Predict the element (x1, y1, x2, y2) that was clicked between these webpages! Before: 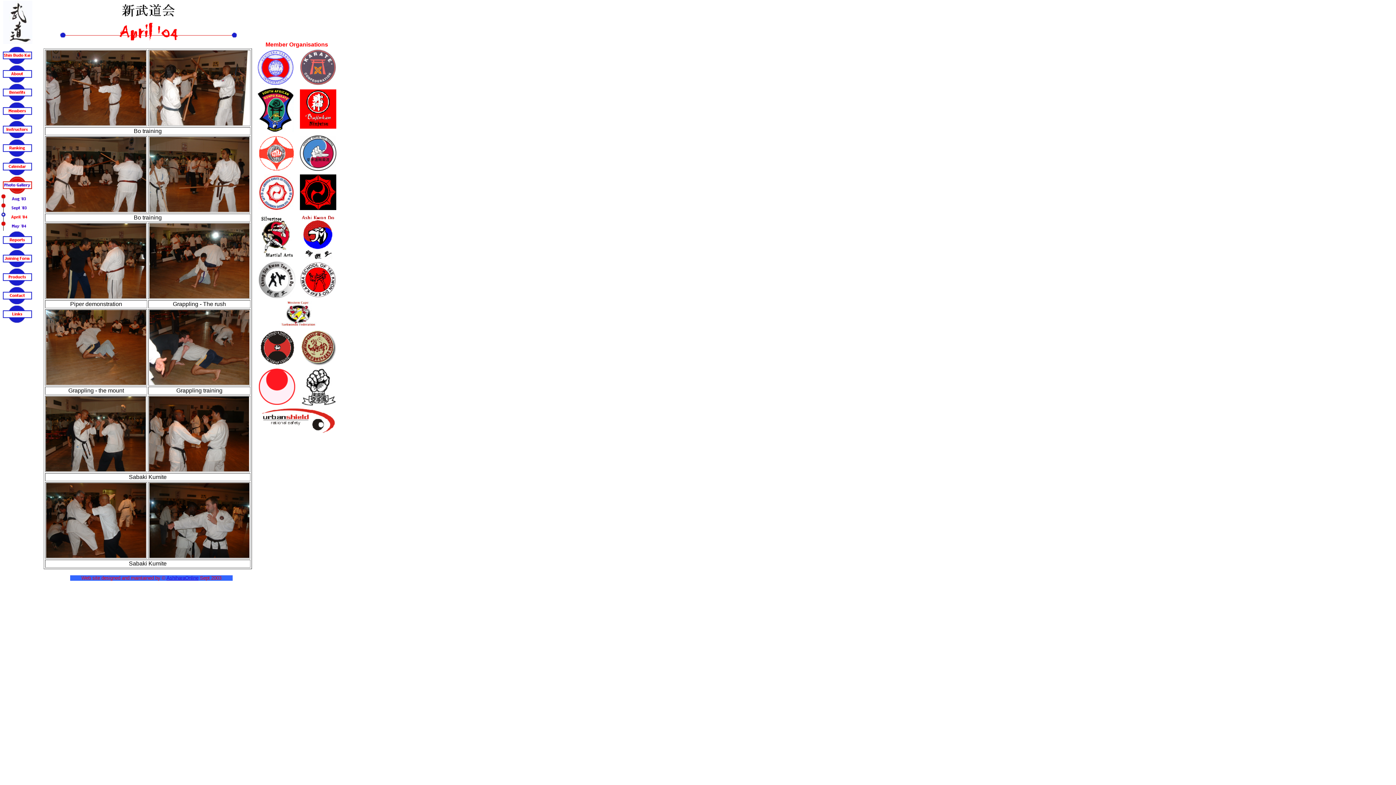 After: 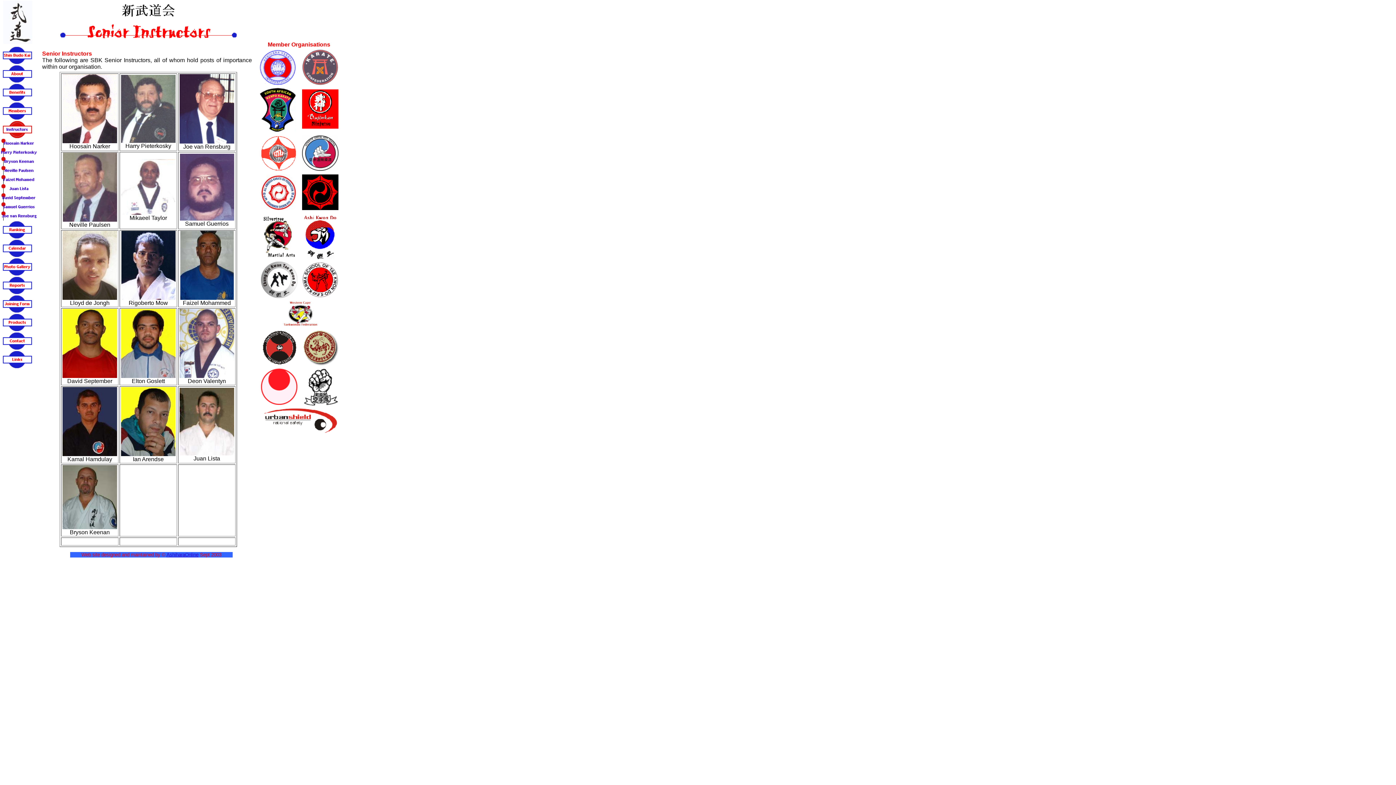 Action: bbox: (1, 133, 33, 140)